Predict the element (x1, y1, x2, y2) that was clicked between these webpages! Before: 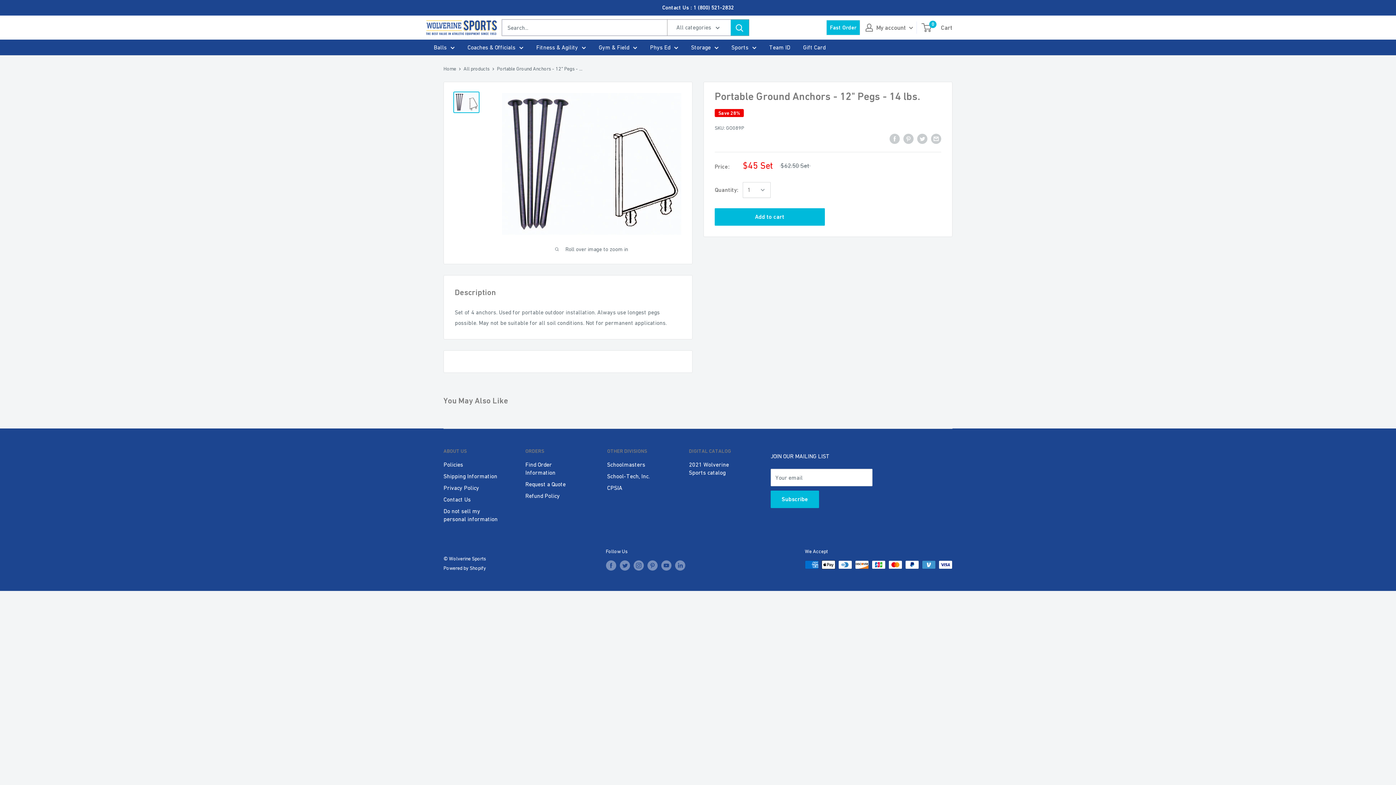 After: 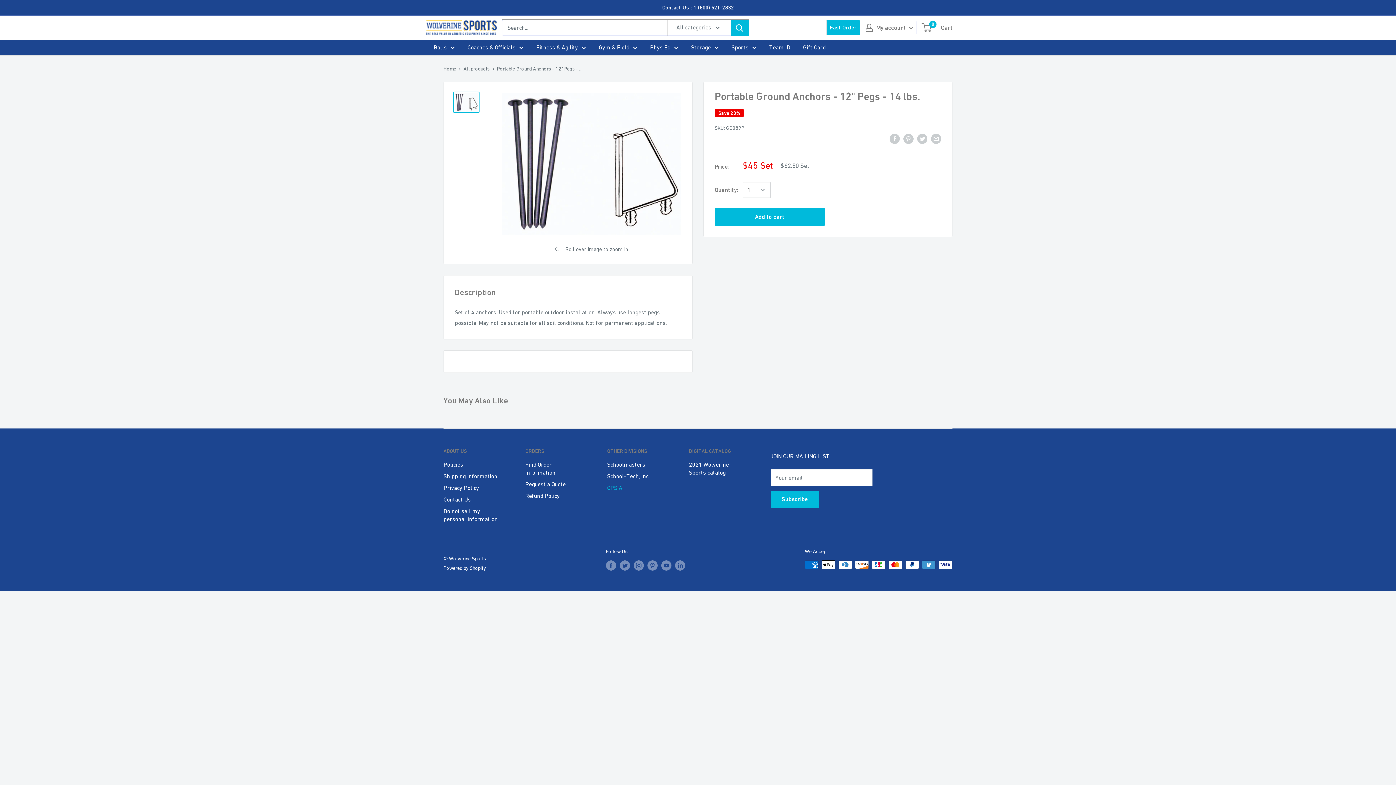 Action: label: CPSIA bbox: (607, 482, 663, 493)